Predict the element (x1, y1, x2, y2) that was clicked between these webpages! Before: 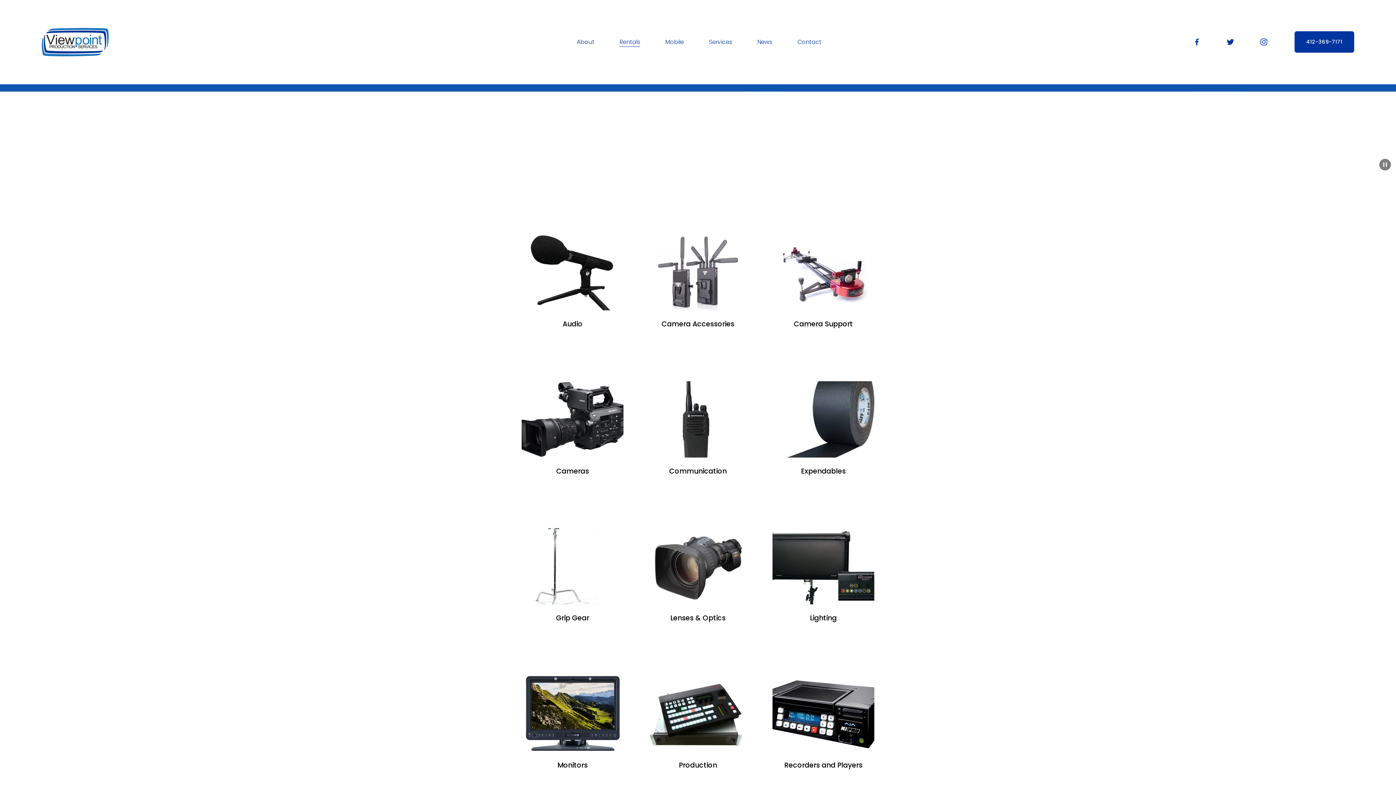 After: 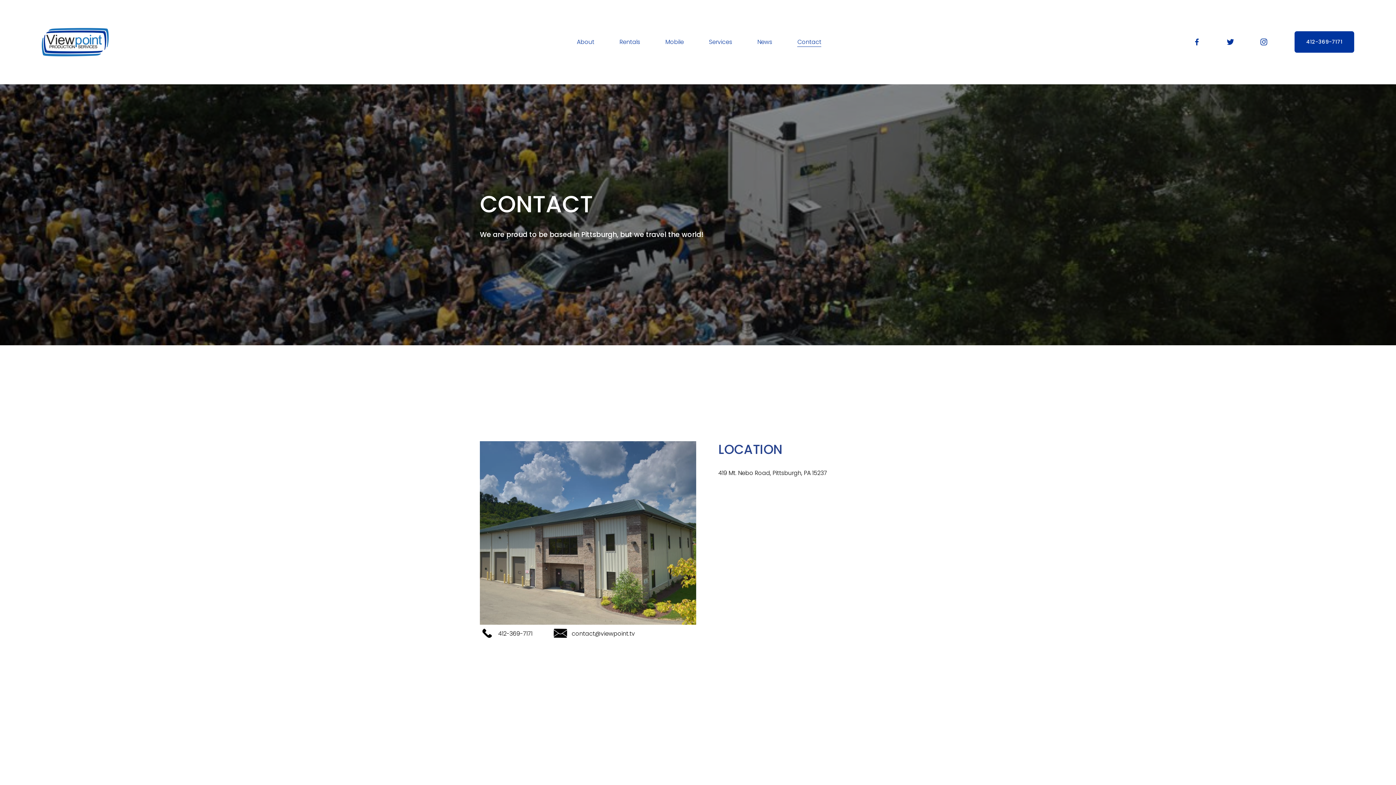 Action: label: Contact bbox: (797, 36, 821, 47)